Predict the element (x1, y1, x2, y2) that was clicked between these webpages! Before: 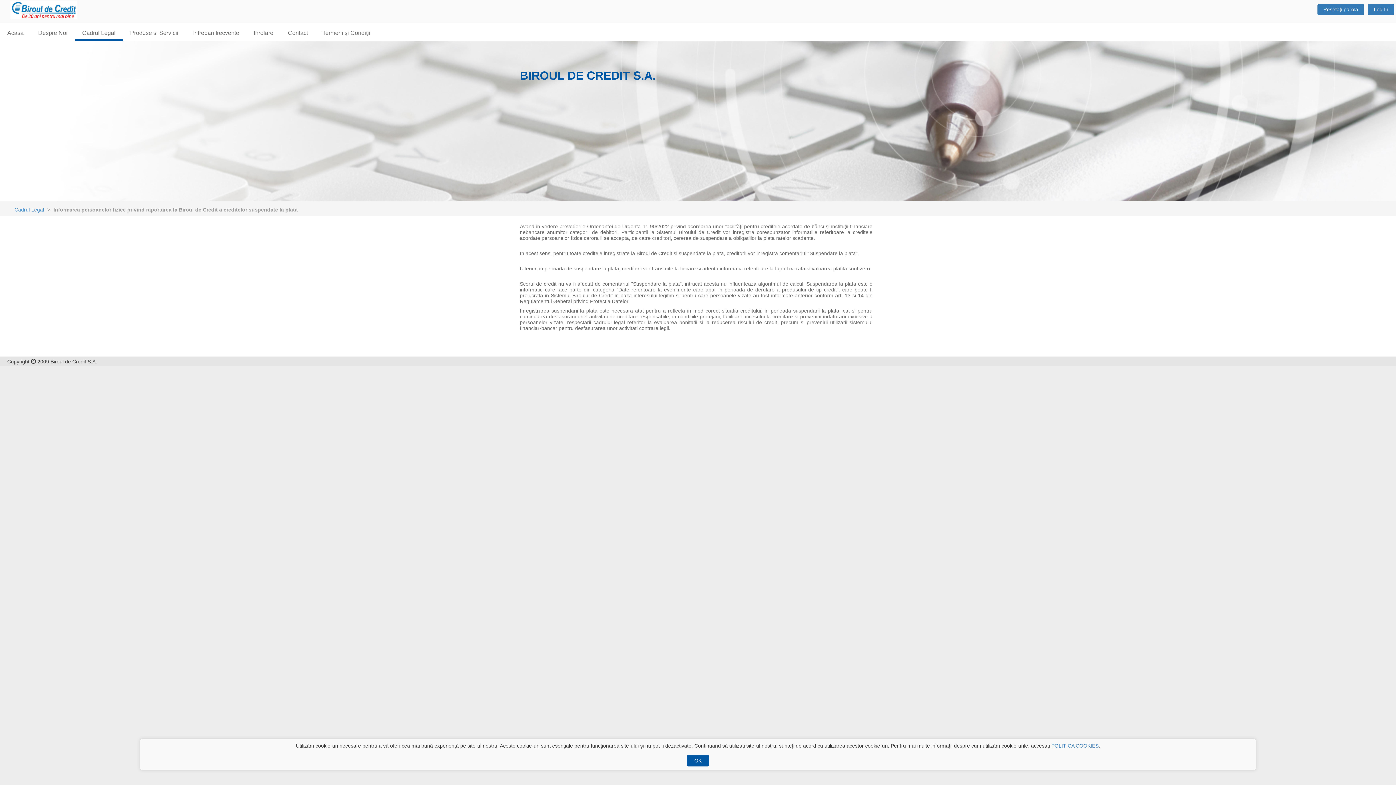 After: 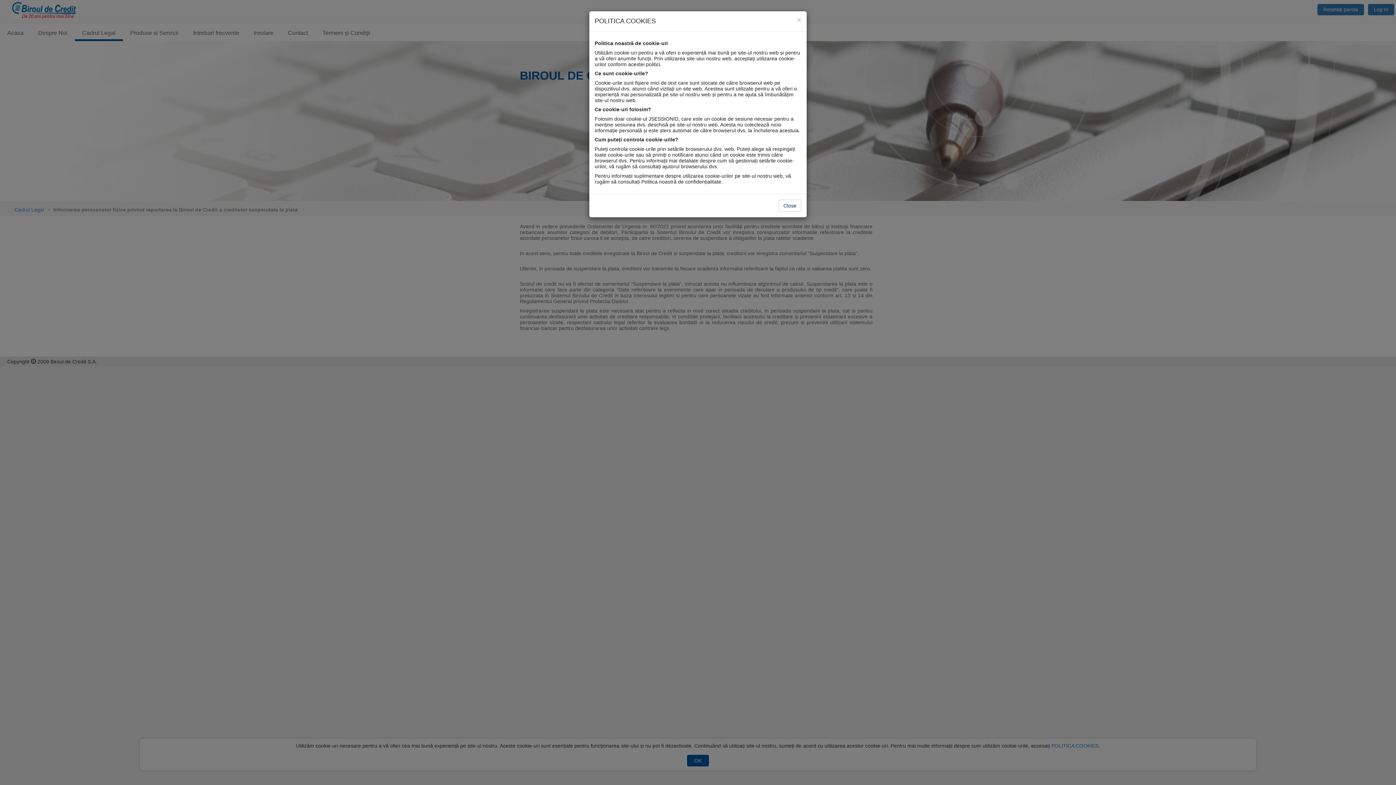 Action: bbox: (1051, 743, 1098, 749) label: POLITICA COOKIES